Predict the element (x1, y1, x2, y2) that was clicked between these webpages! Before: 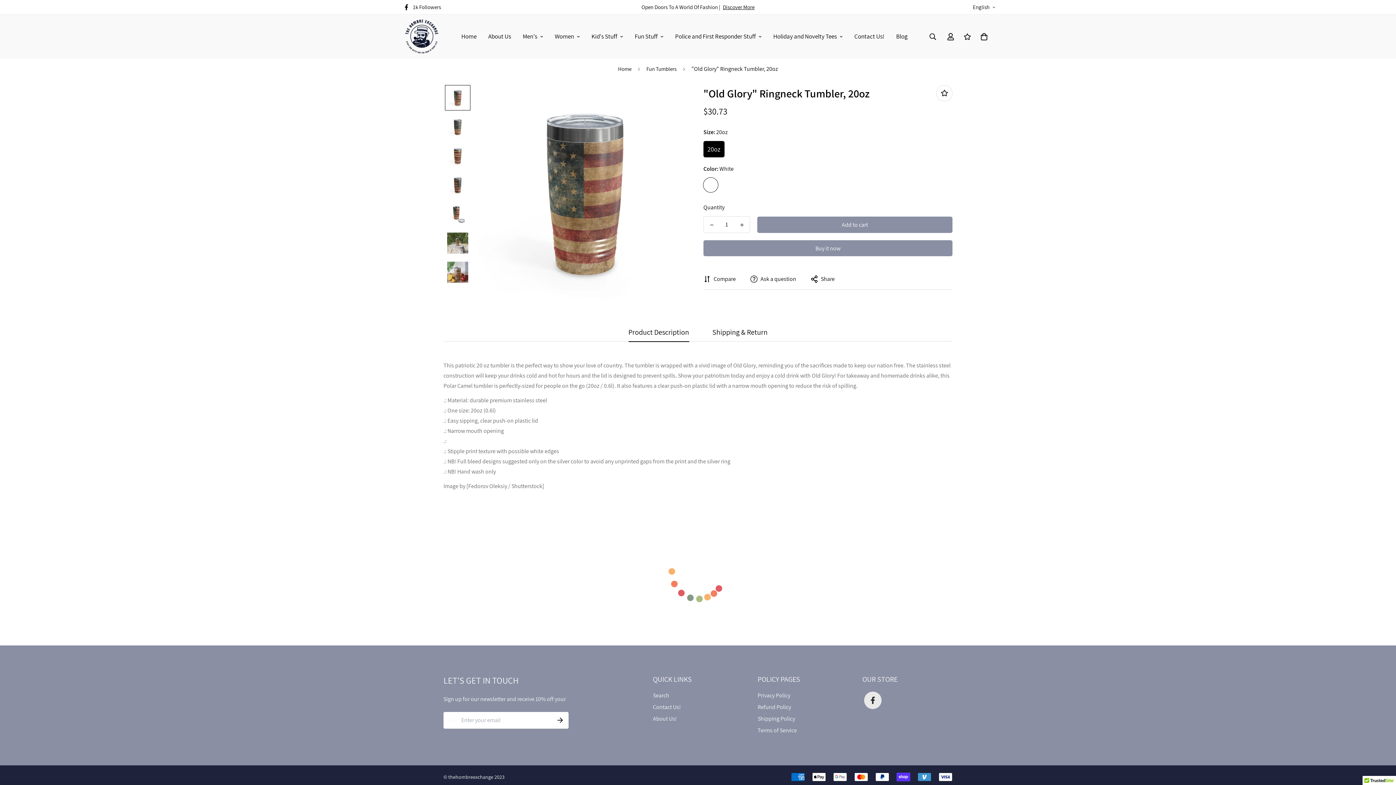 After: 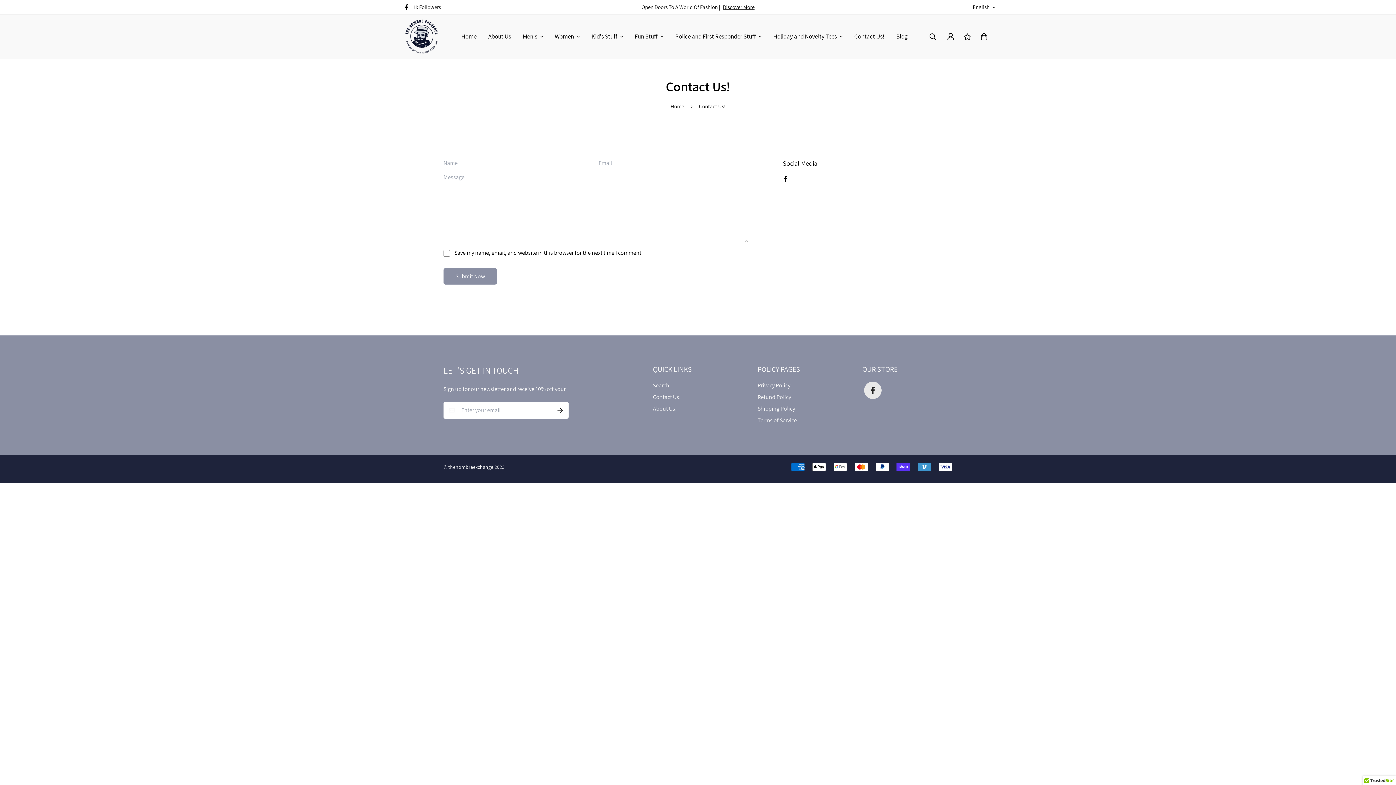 Action: bbox: (653, 703, 681, 712) label: Contact Us!